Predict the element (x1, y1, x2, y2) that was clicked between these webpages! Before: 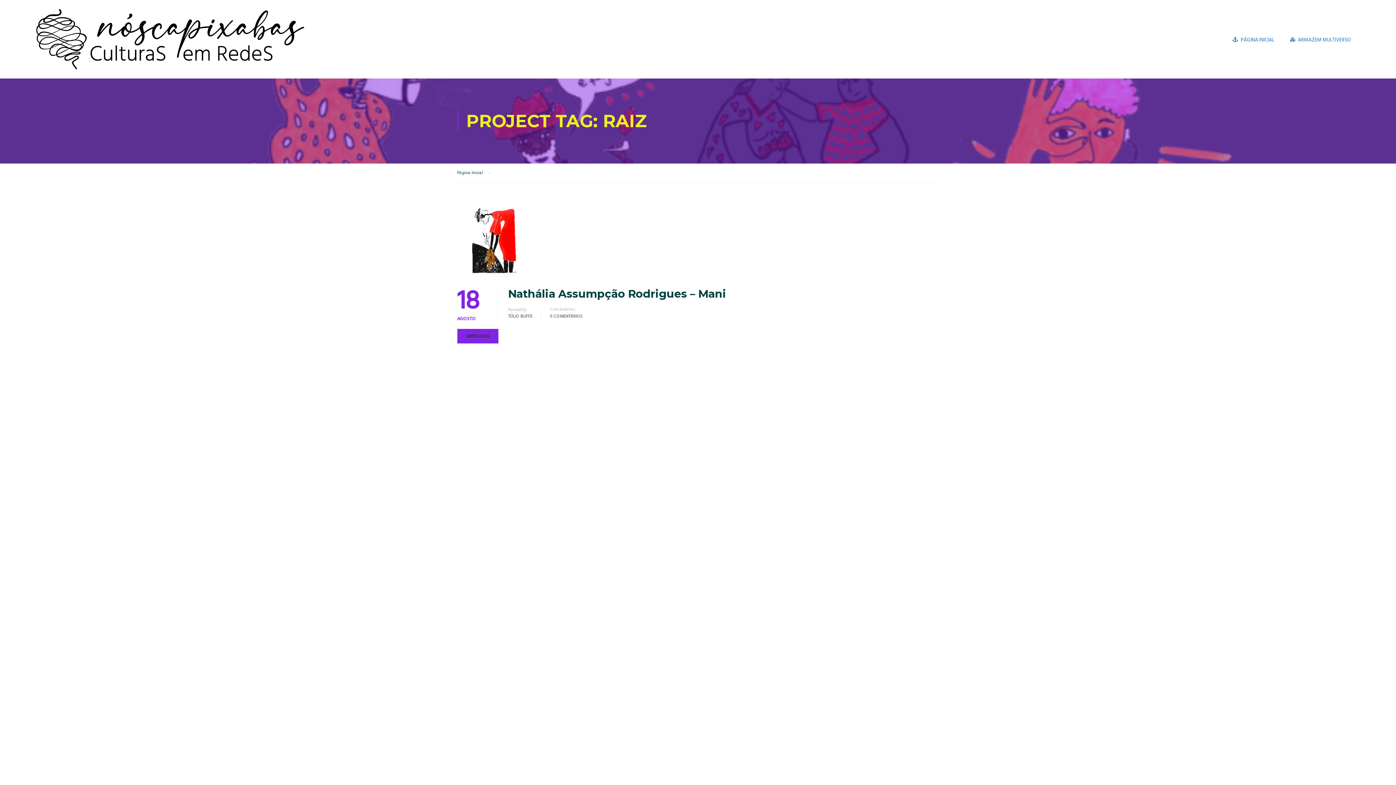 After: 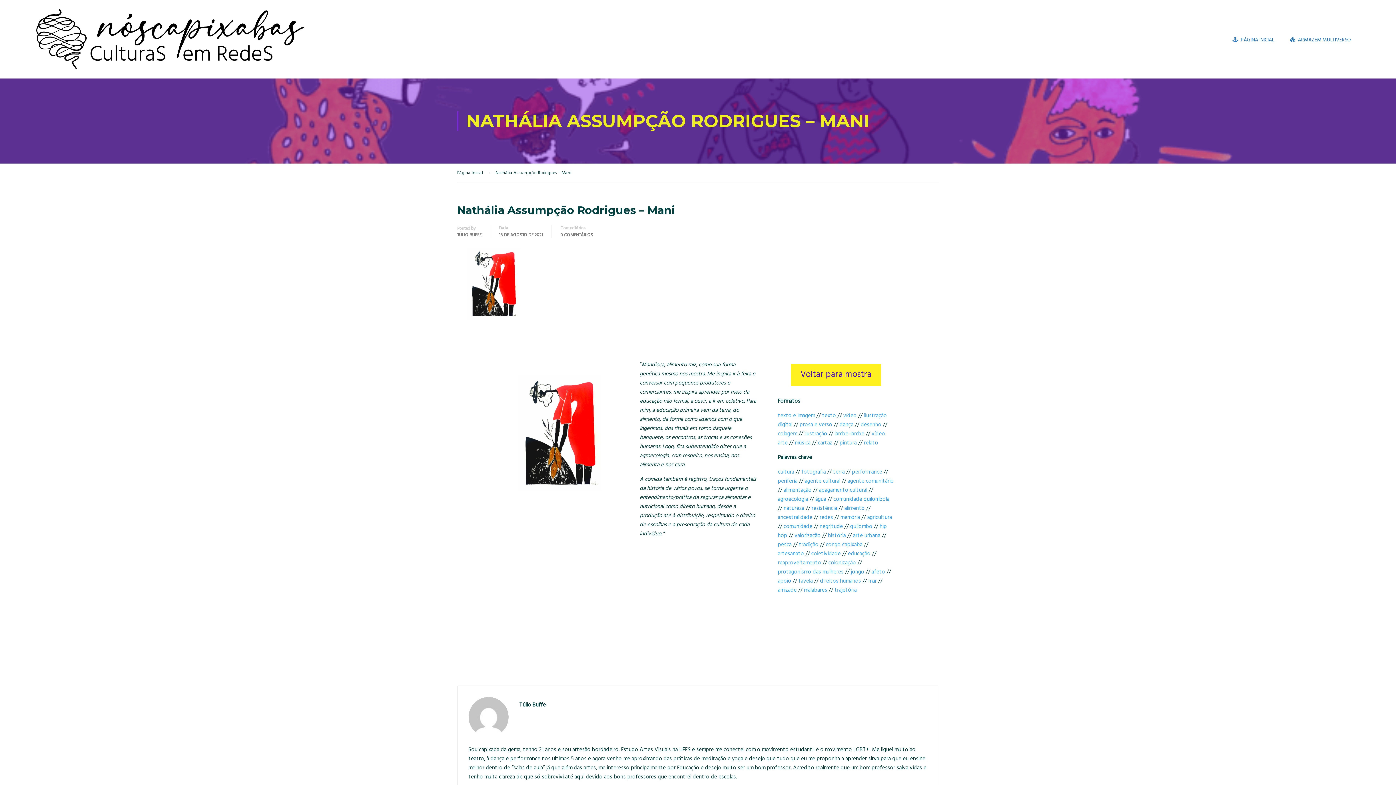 Action: label: Nathália Assumpção Rodrigues – Mani bbox: (508, 288, 815, 300)